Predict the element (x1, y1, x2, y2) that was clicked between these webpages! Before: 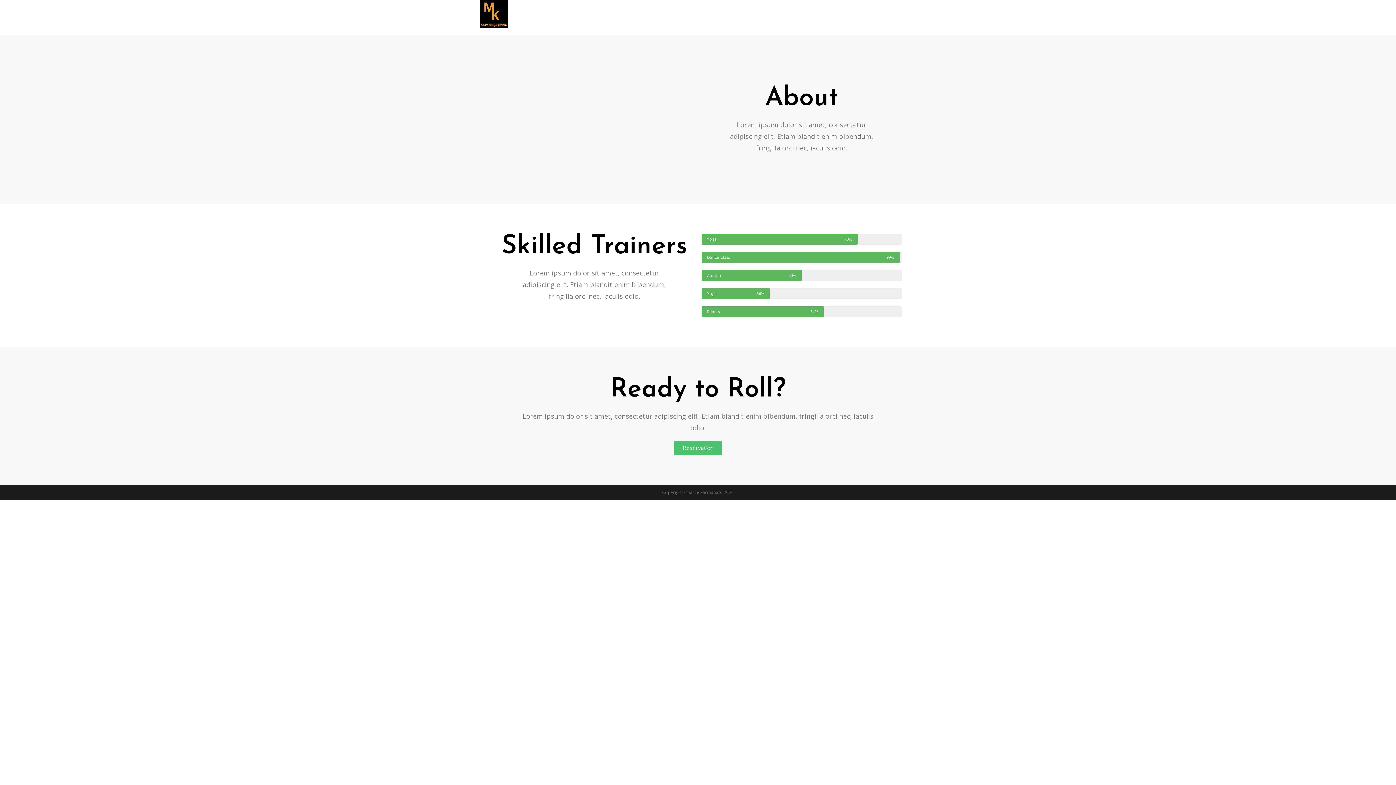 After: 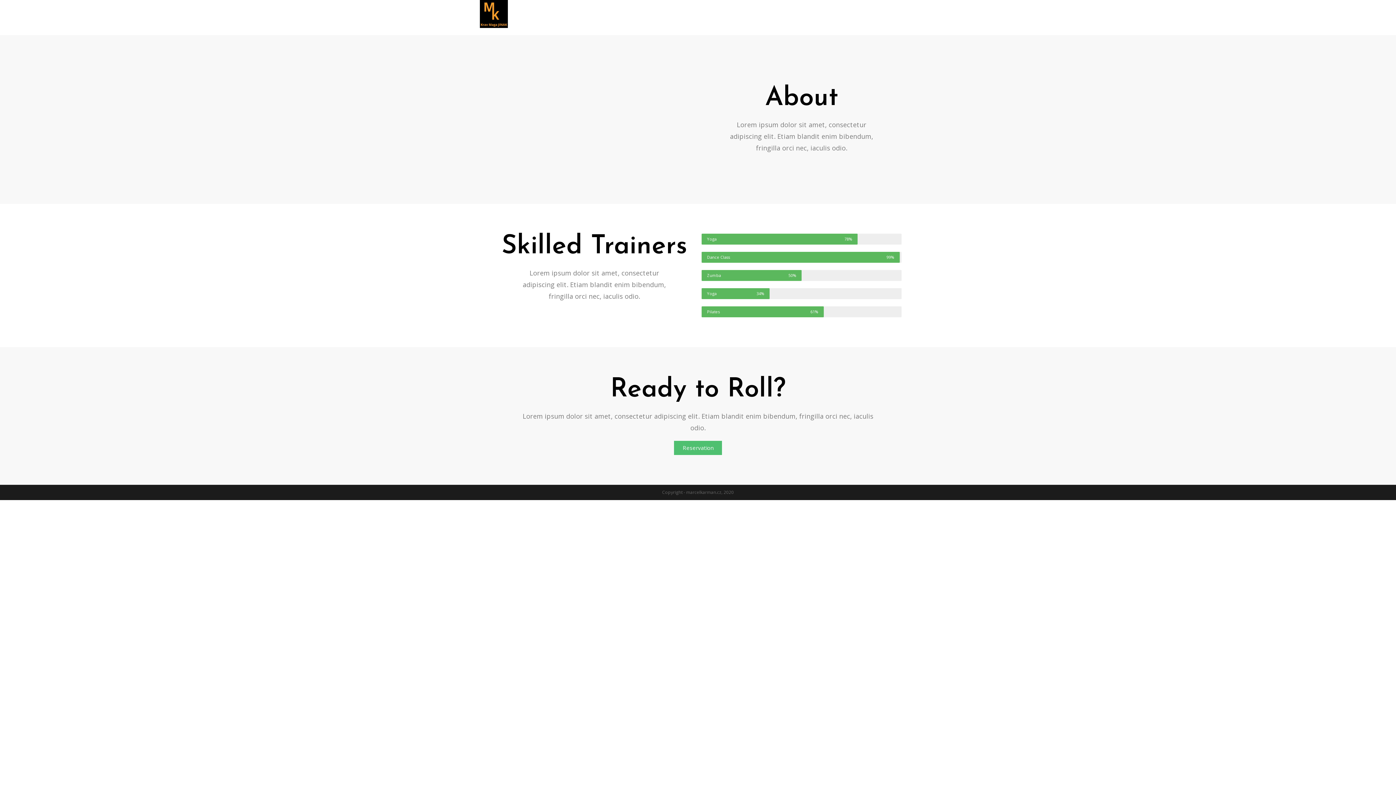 Action: bbox: (674, 441, 722, 455) label: Reservation